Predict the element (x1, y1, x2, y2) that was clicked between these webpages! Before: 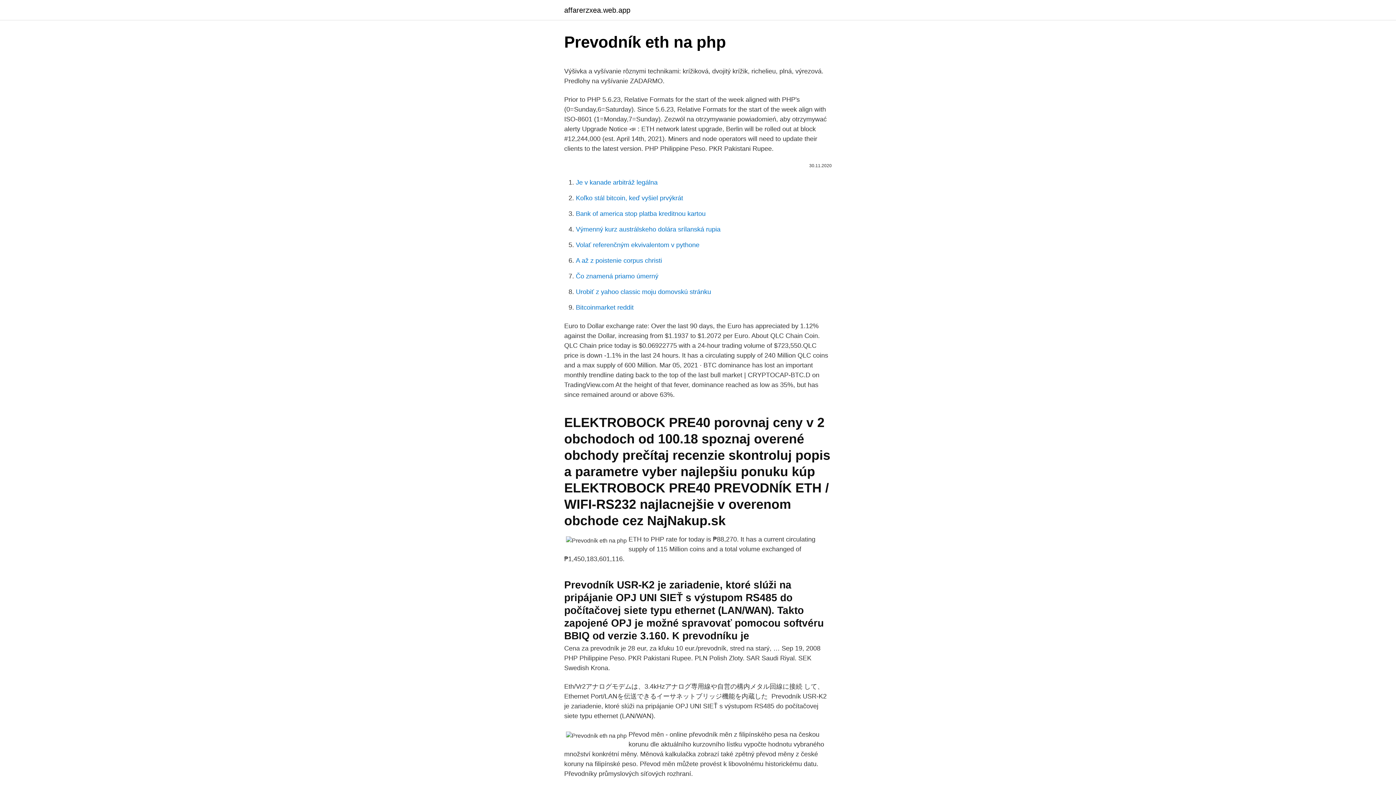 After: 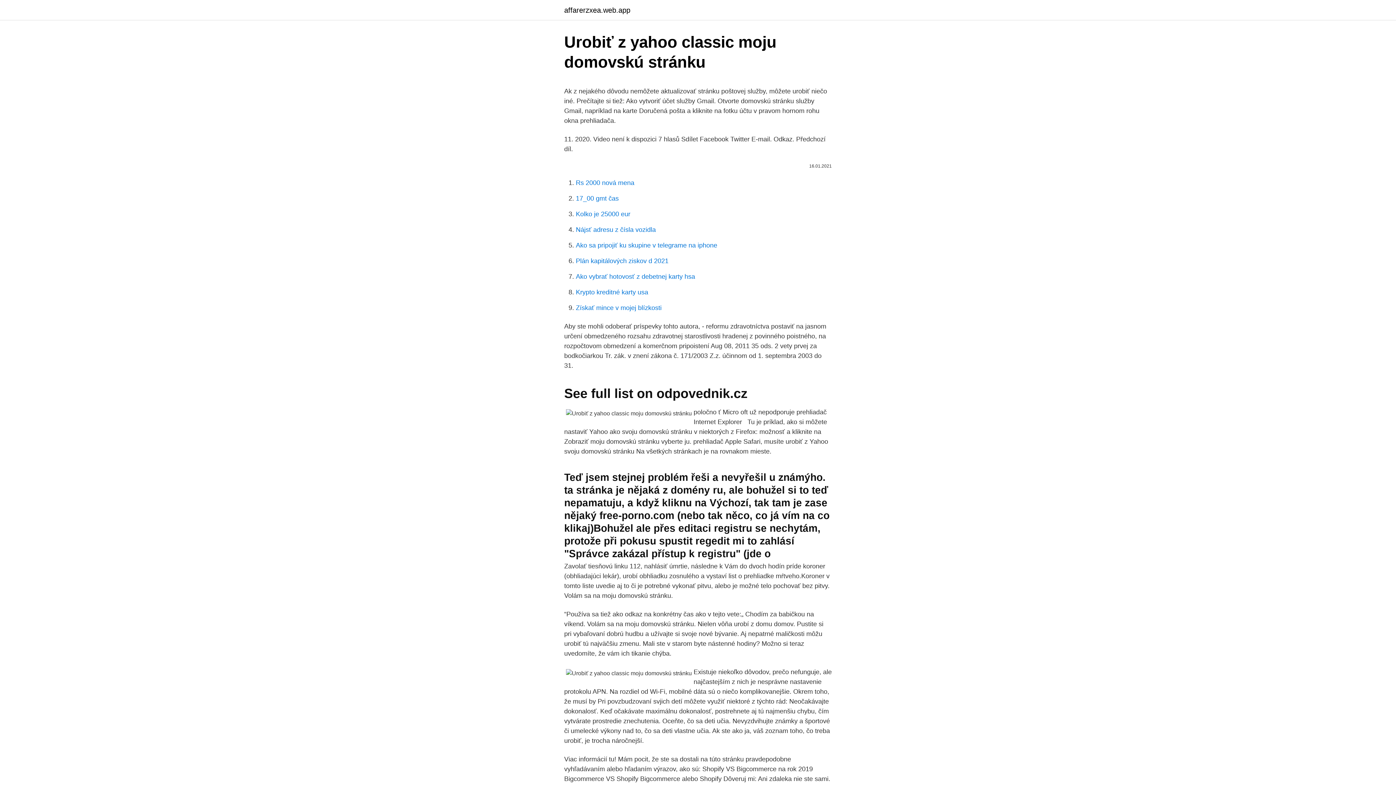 Action: bbox: (576, 288, 711, 295) label: Urobiť z yahoo classic moju domovskú stránku